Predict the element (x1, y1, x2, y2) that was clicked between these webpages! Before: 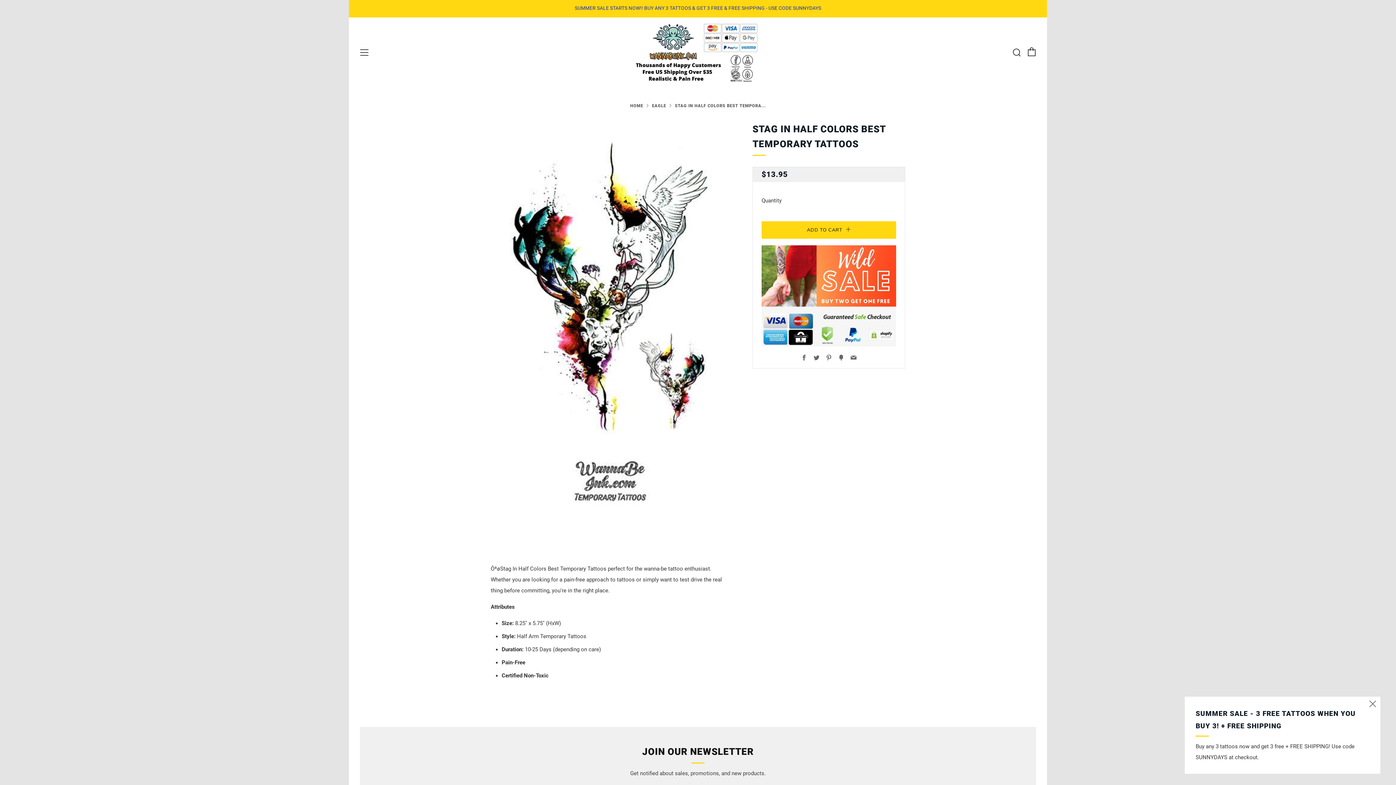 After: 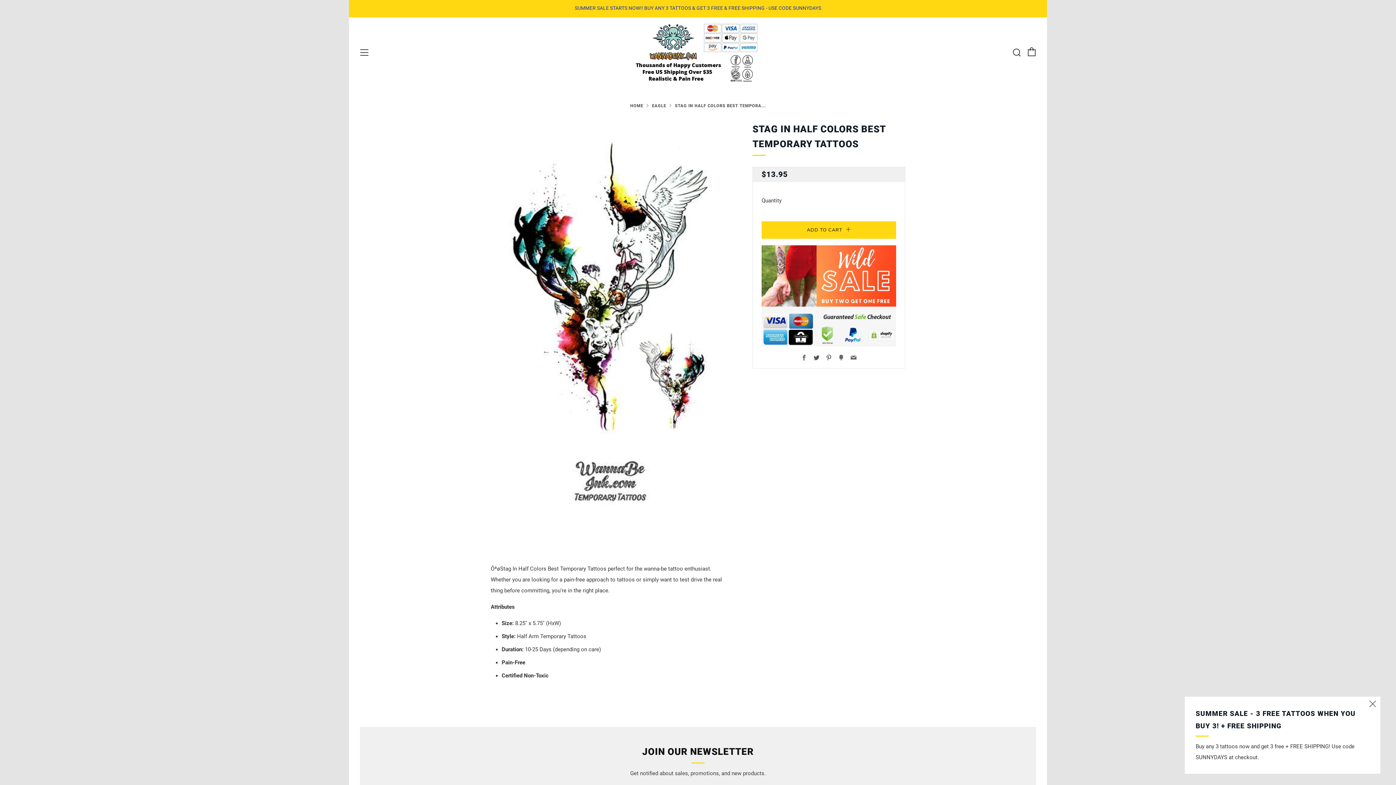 Action: label: Twitter bbox: (813, 354, 819, 361)